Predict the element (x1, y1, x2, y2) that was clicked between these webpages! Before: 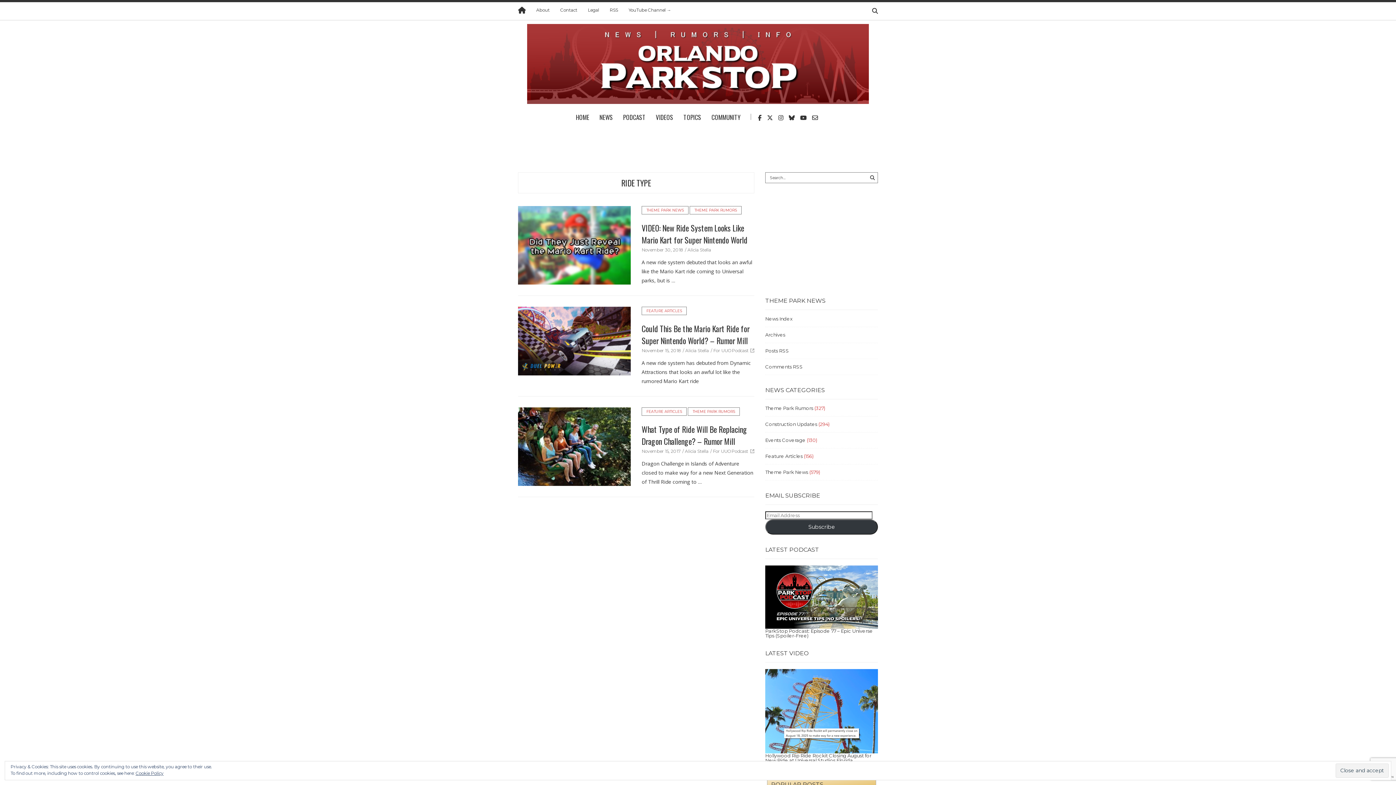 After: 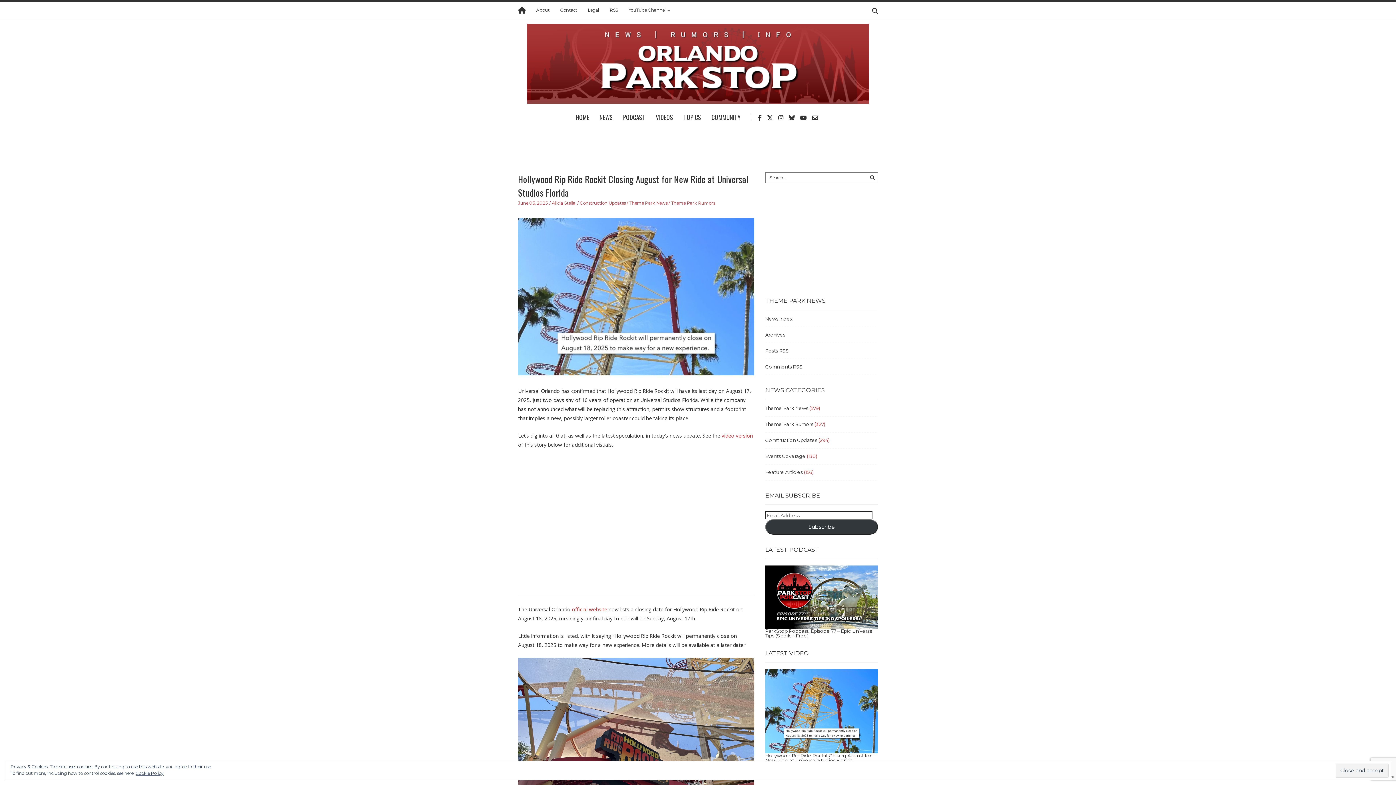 Action: bbox: (765, 708, 878, 714)